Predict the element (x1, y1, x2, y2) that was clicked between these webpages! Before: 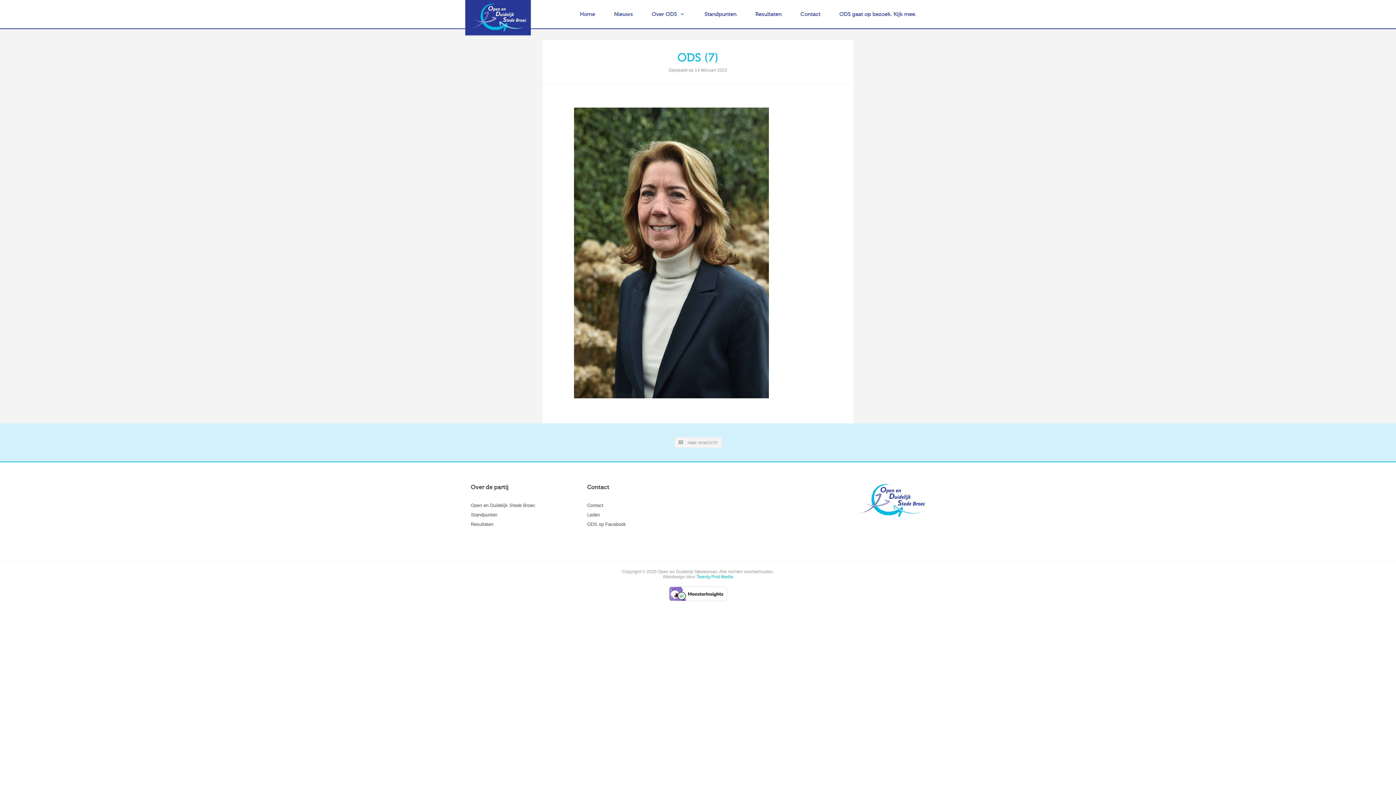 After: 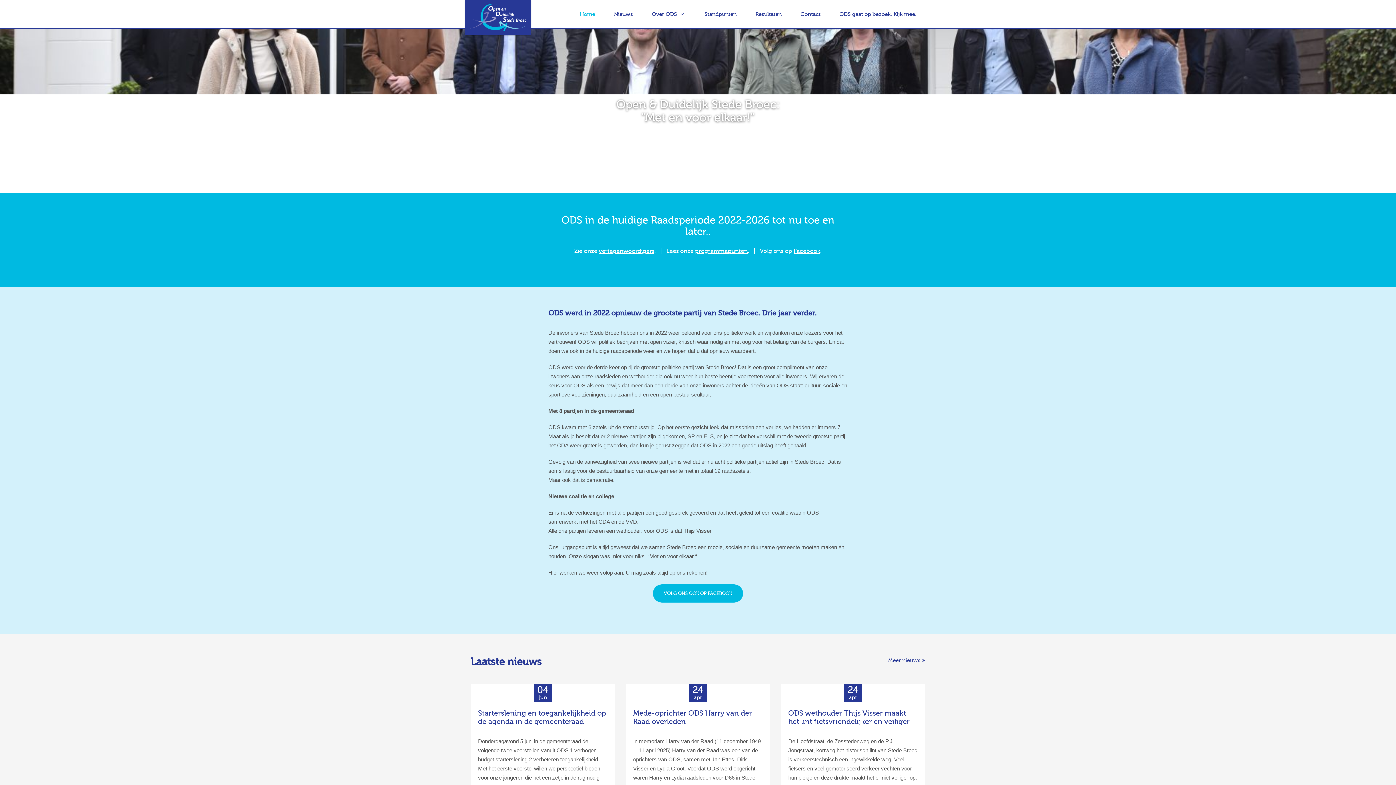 Action: bbox: (465, 0, 530, 35)